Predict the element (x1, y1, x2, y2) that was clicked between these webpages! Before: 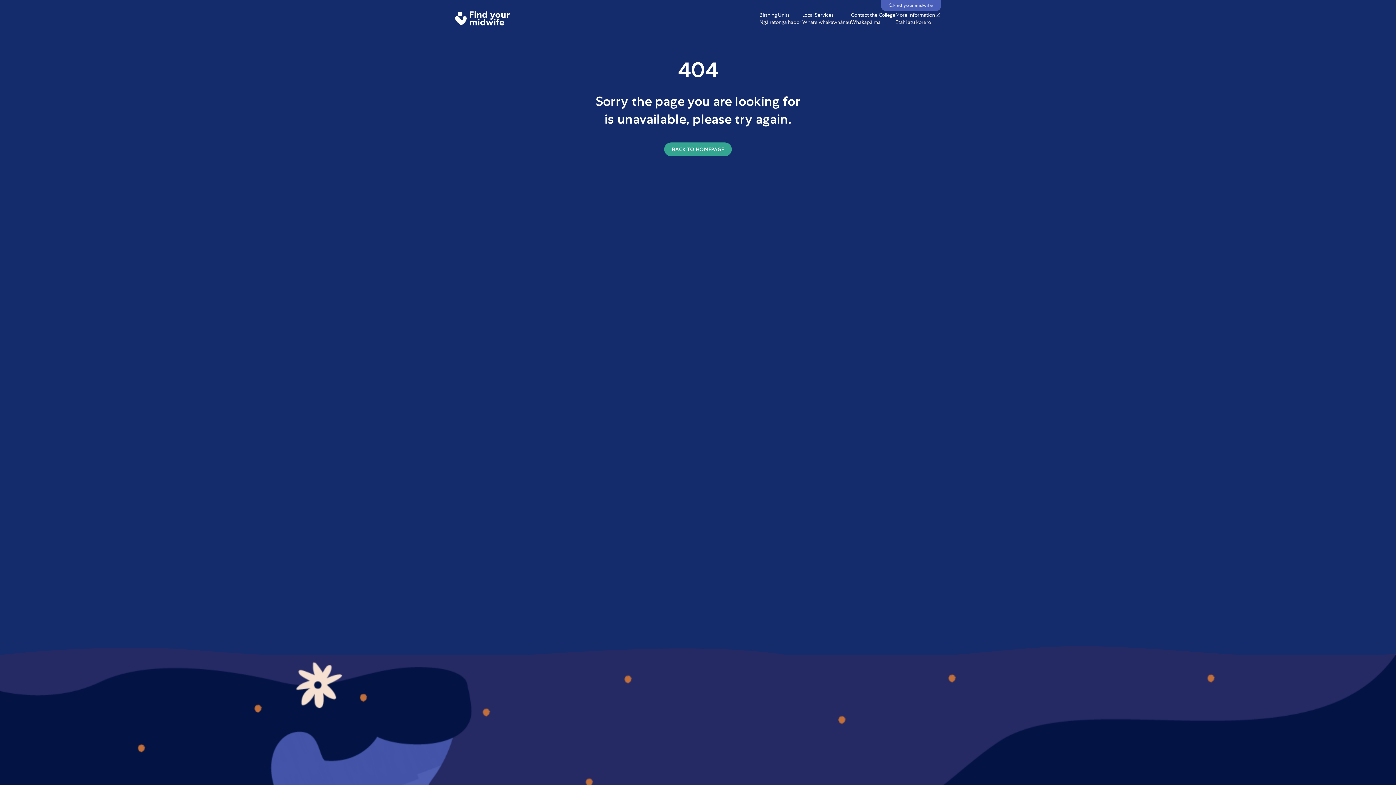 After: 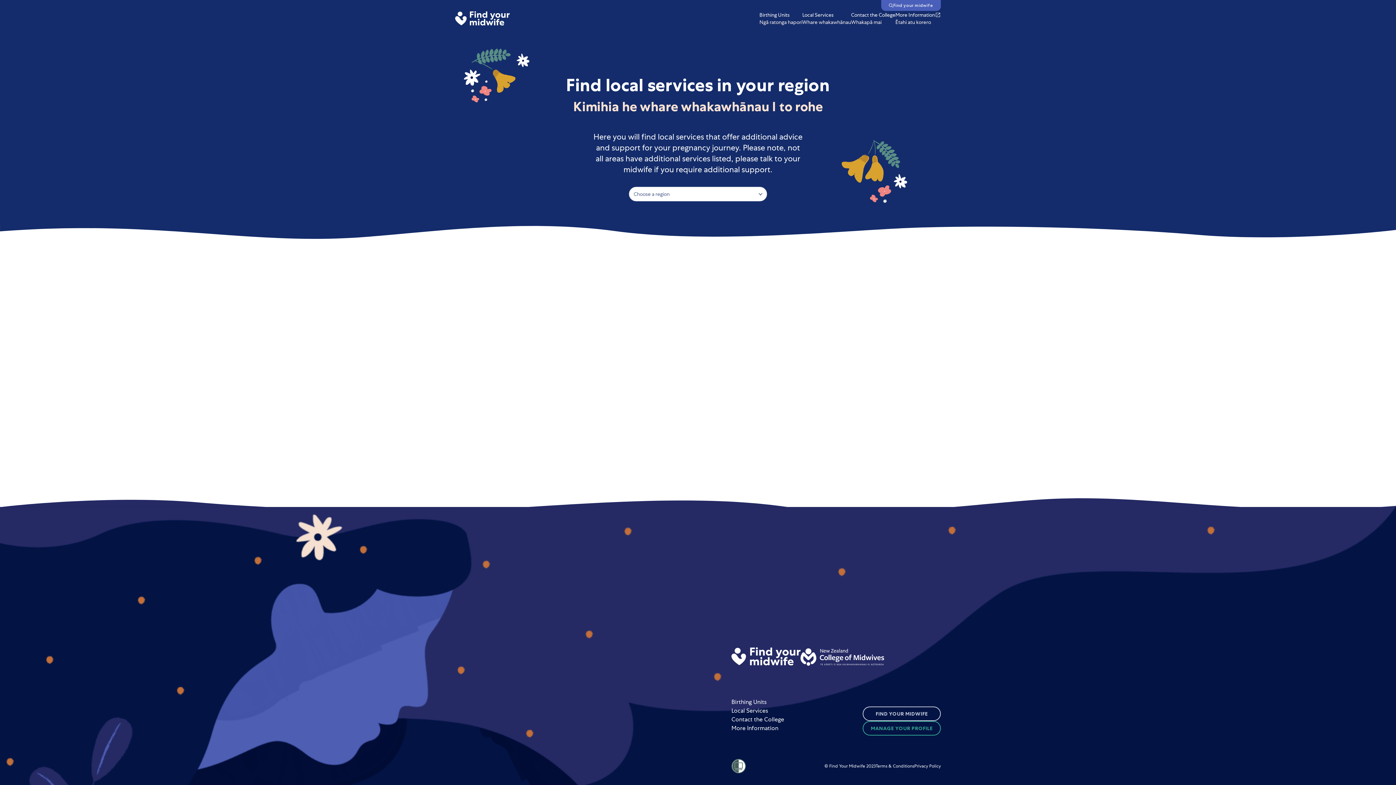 Action: label: Local Services
Whare whakawhānau bbox: (802, 11, 851, 25)